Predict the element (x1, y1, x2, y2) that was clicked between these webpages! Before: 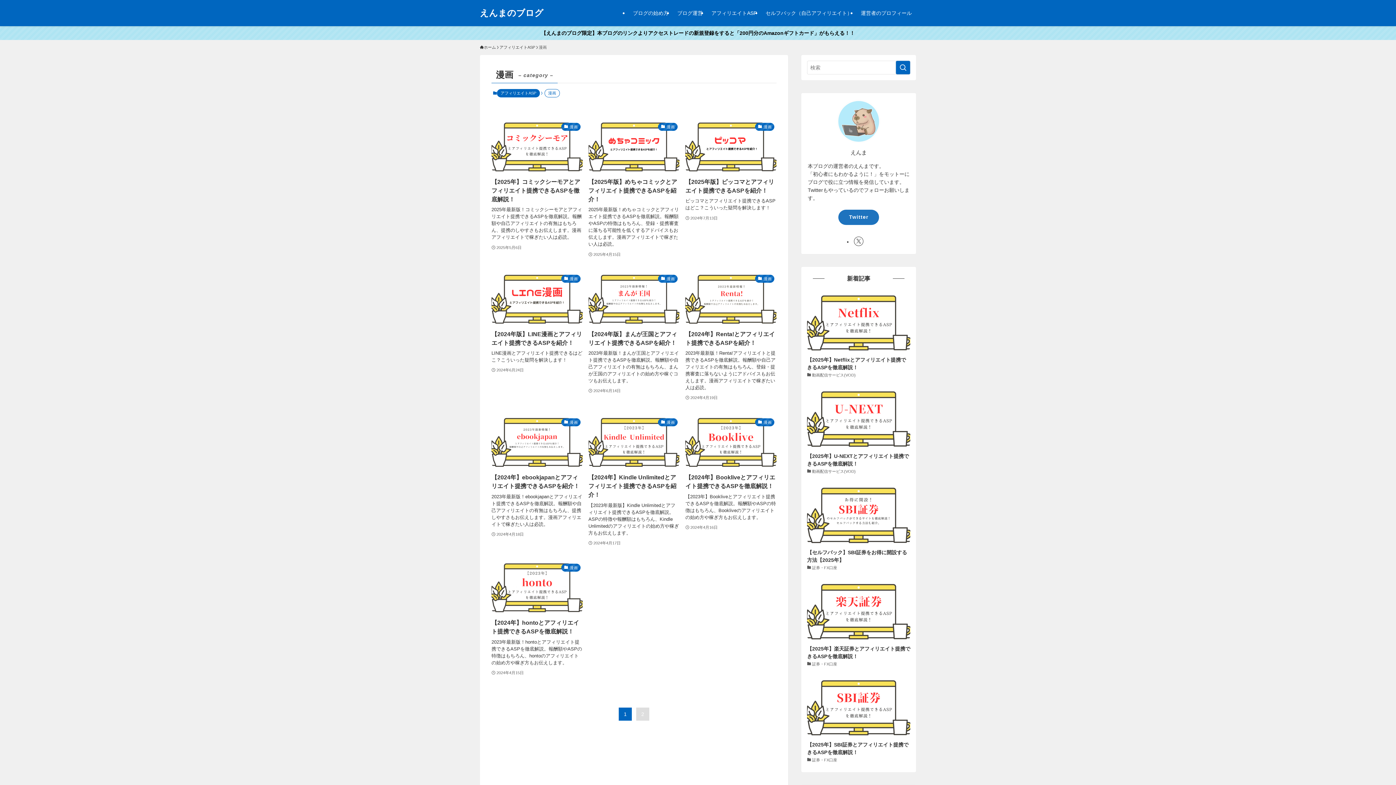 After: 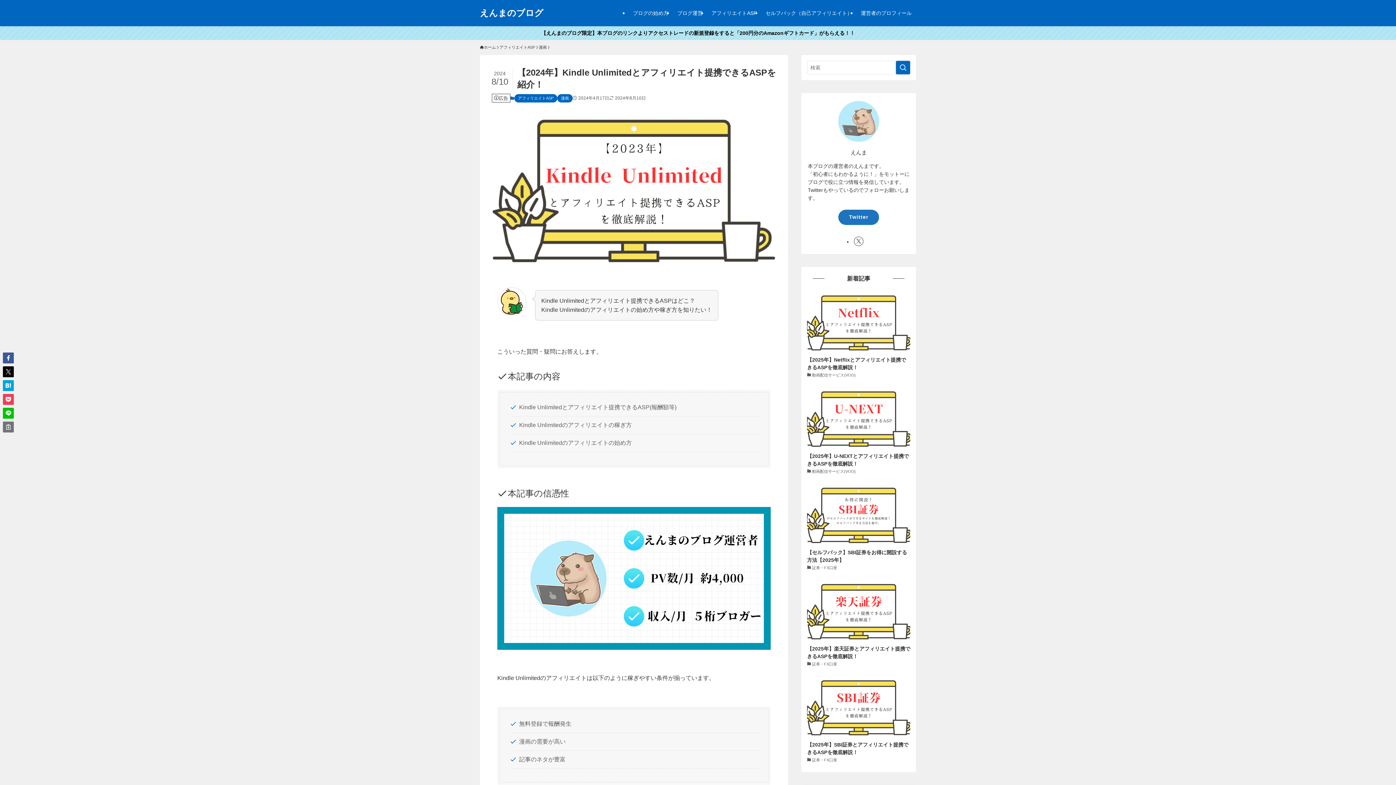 Action: label: 漫画
【2024年】Kindle Unlimitedとアフィリエイト提携できるASPを紹介！
【2023年最新版】Kindle Unlimitedとアフィリエイト提携できるASPを徹底解説。ASPの特徴や報酬額はもちろん、Kindle Unlimitedのアフィリエイトの始め方や稼ぎ方もお伝えします。
2024年4月17日 bbox: (588, 416, 679, 547)